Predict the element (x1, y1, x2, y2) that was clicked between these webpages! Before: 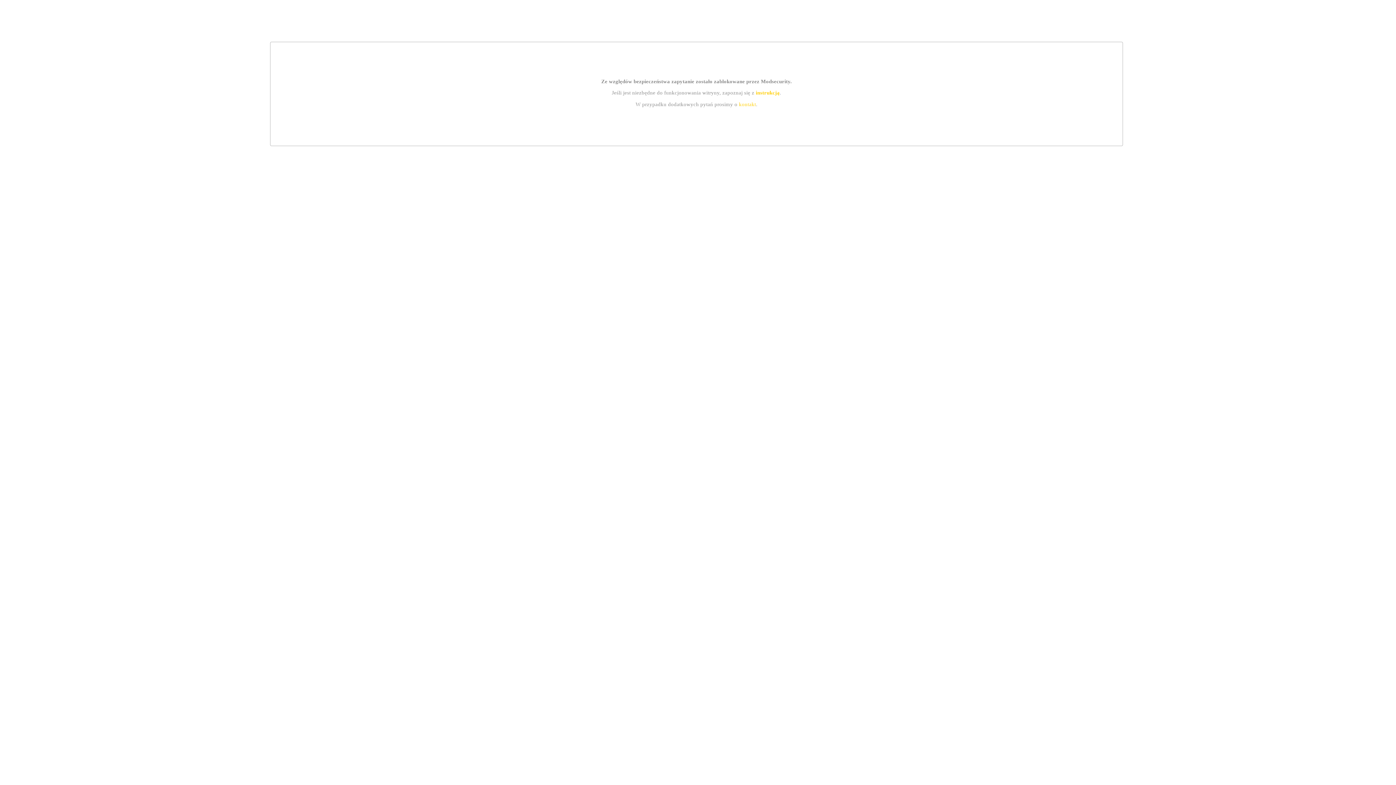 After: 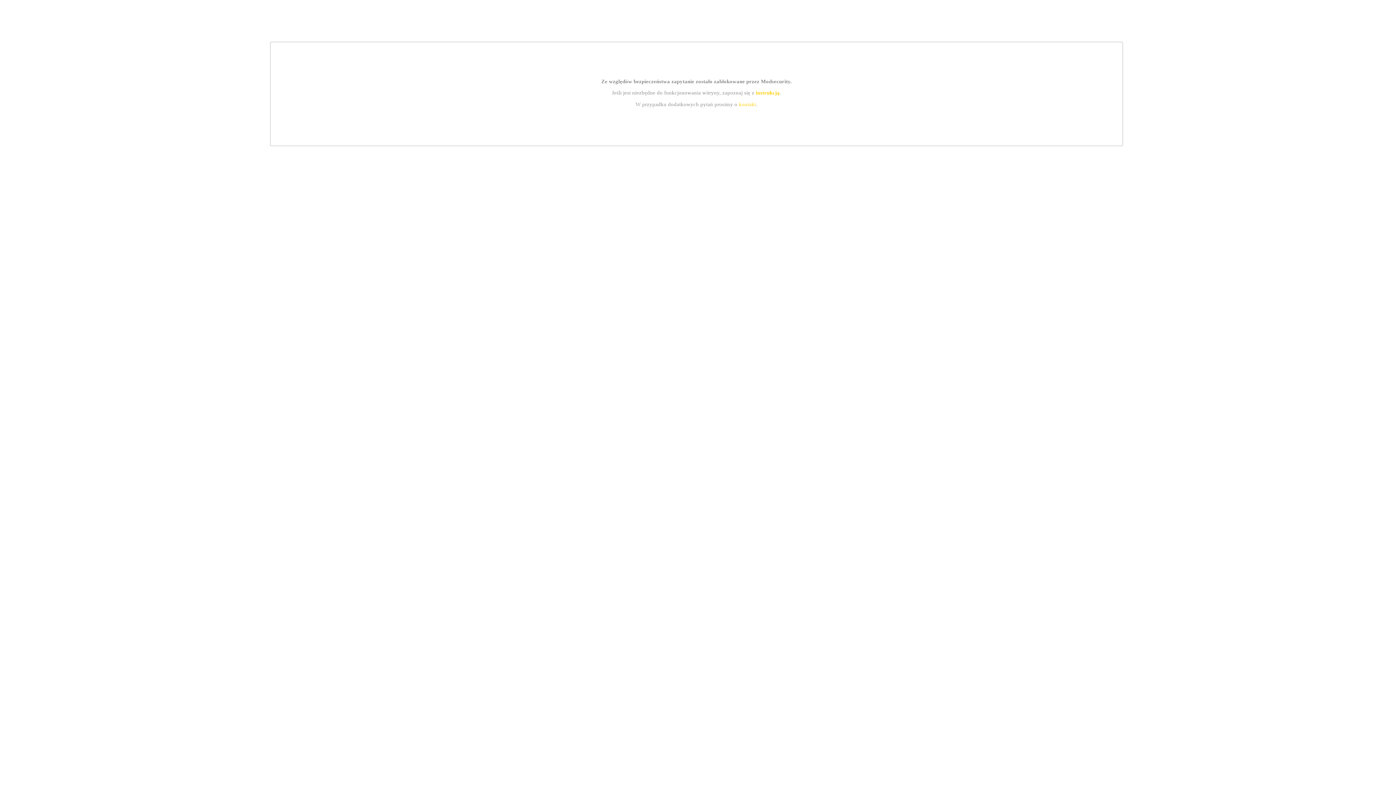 Action: bbox: (739, 101, 756, 107) label: kontakt